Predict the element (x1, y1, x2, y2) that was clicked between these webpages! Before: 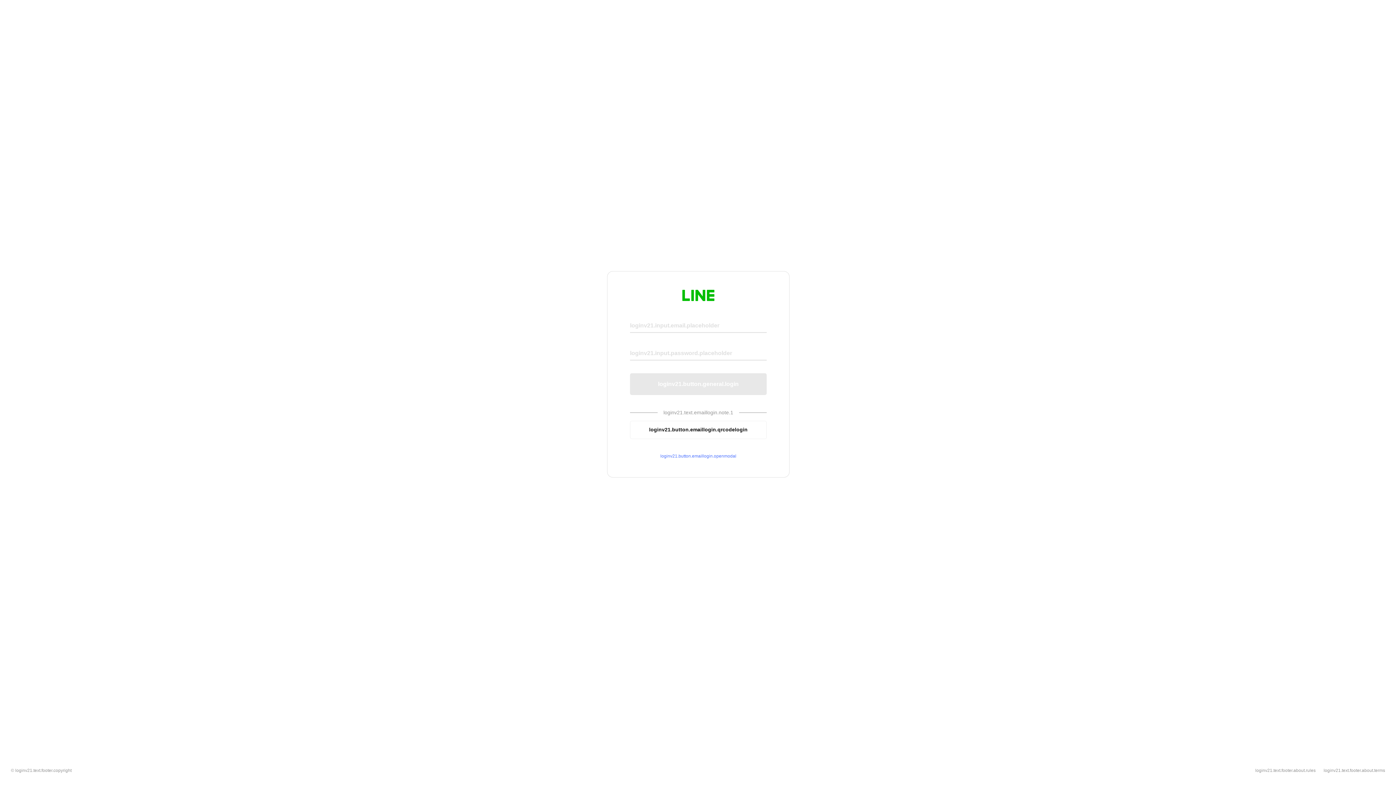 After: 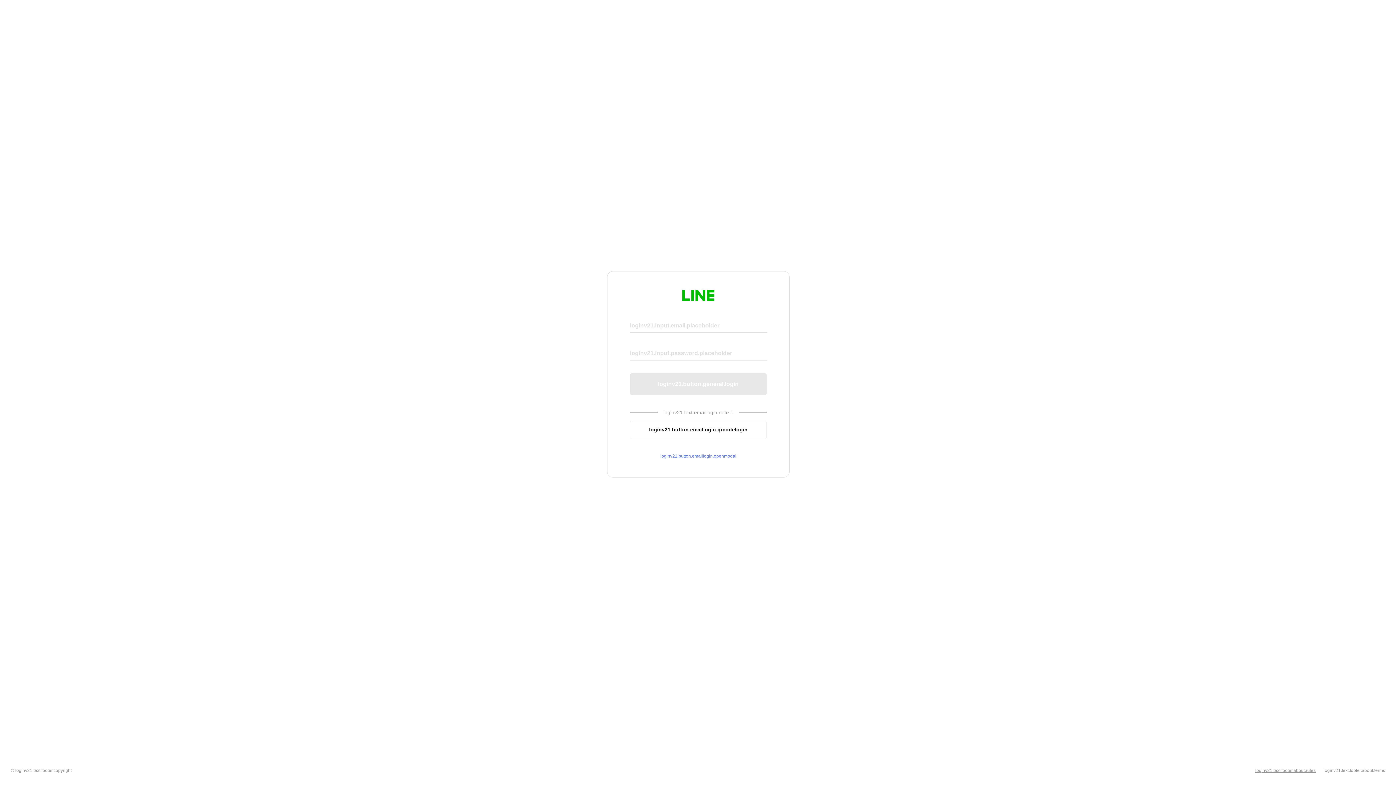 Action: bbox: (1255, 768, 1316, 773) label: loginv21.text.footer.about.rules